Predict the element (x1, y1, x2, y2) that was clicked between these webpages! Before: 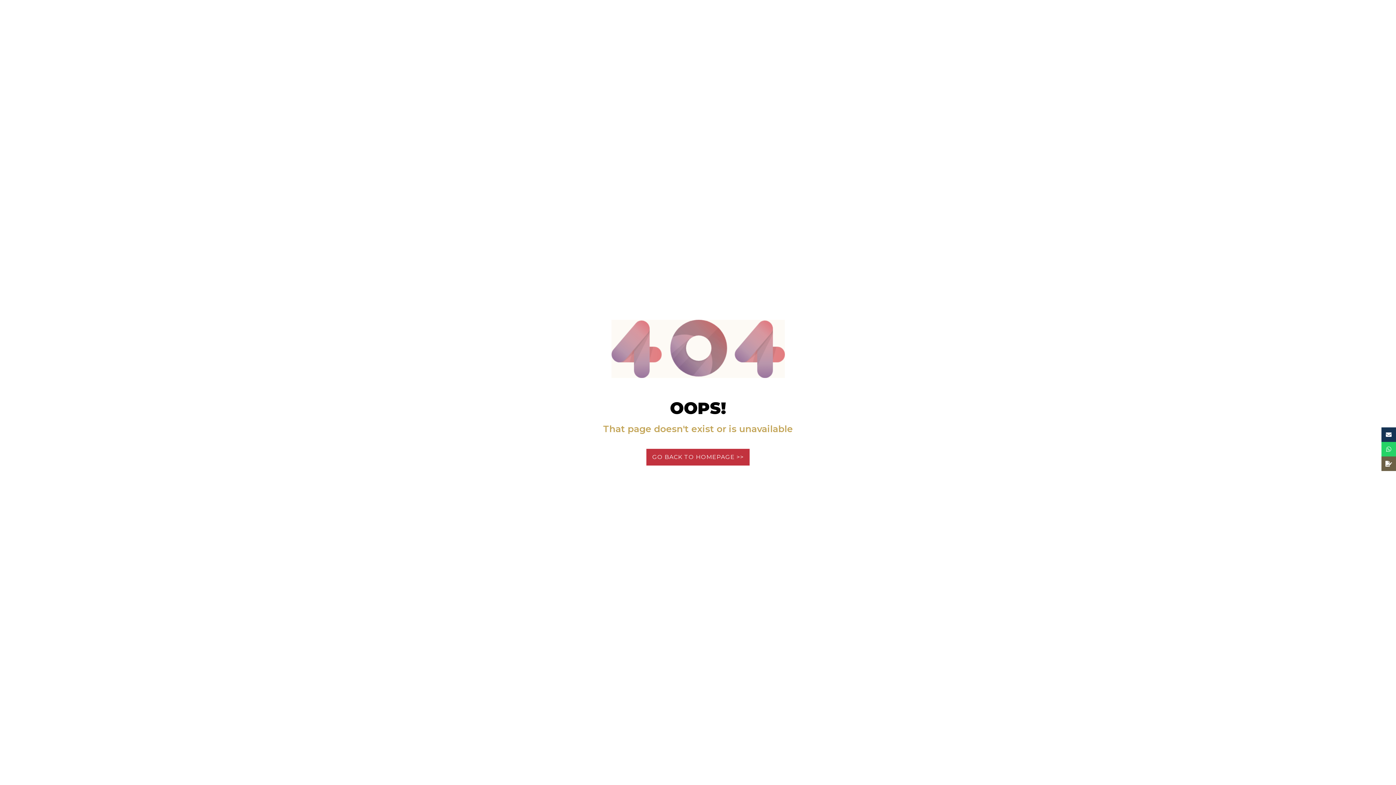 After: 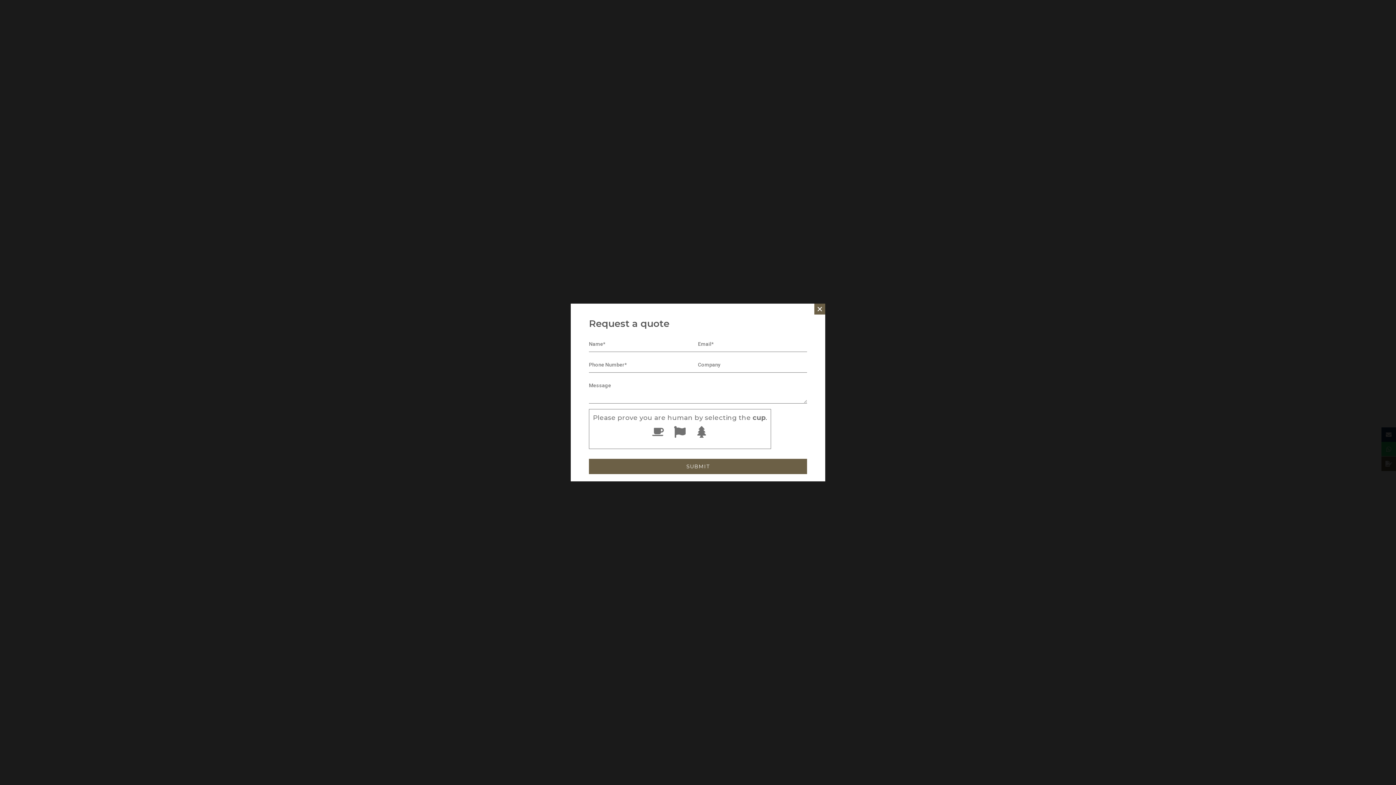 Action: bbox: (1381, 456, 1396, 471)